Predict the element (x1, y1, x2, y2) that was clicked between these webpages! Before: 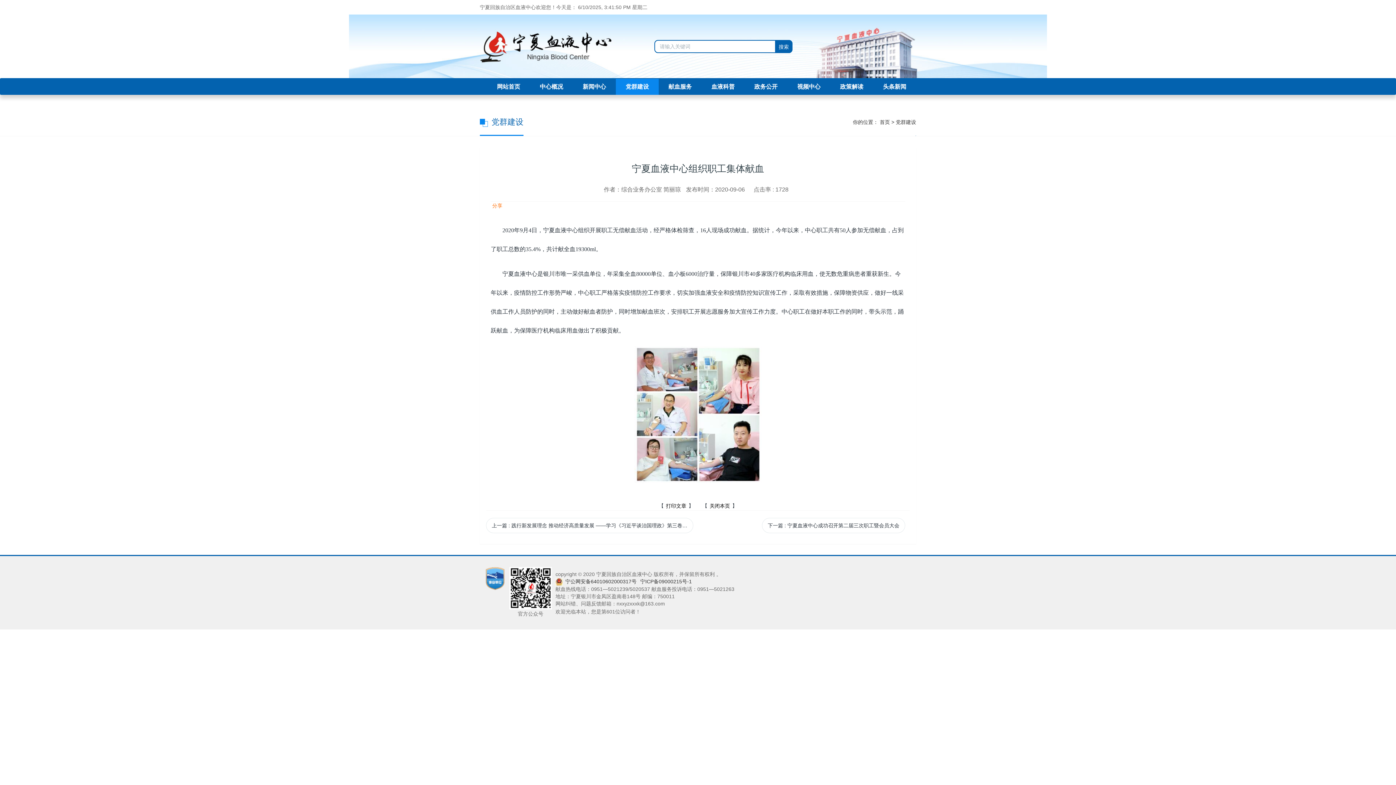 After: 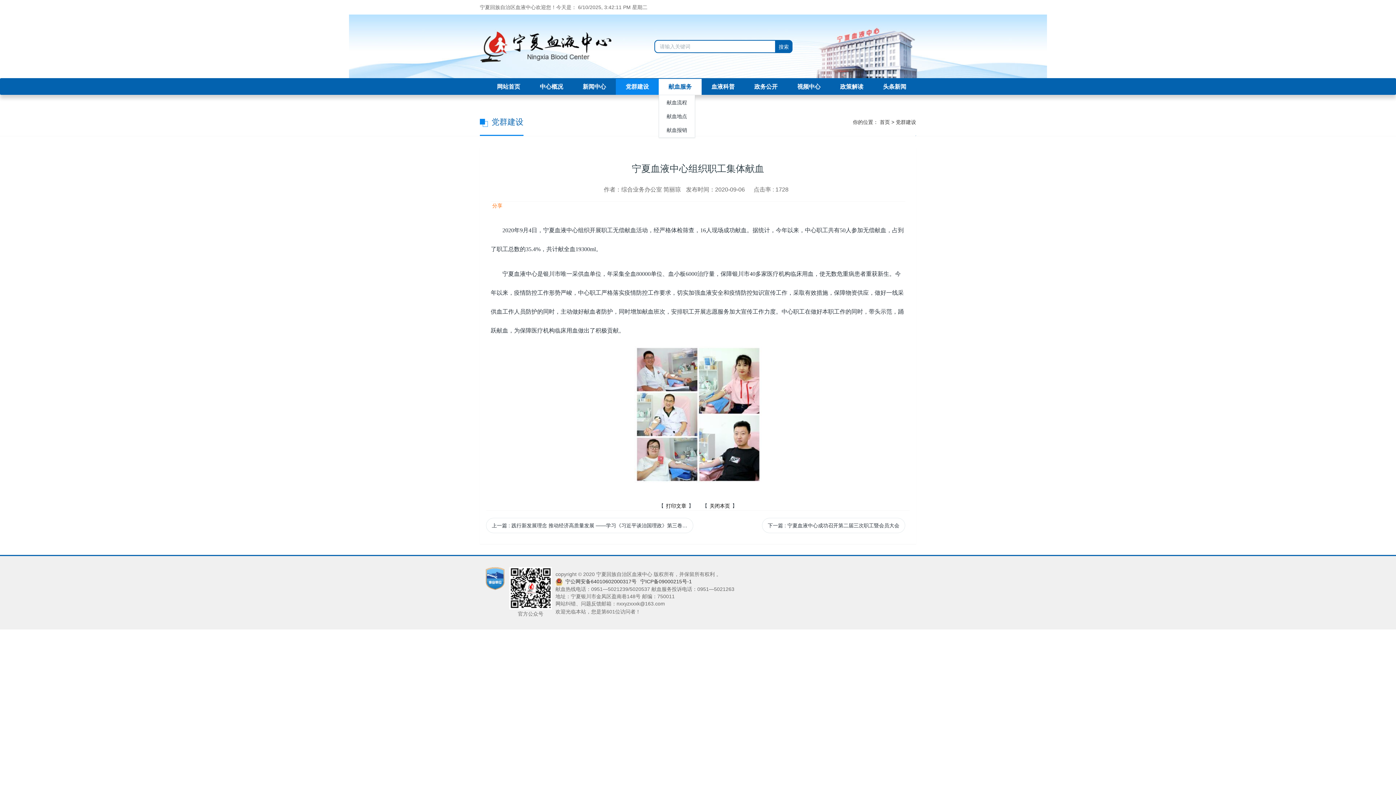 Action: label: 献血服务 bbox: (658, 78, 701, 94)